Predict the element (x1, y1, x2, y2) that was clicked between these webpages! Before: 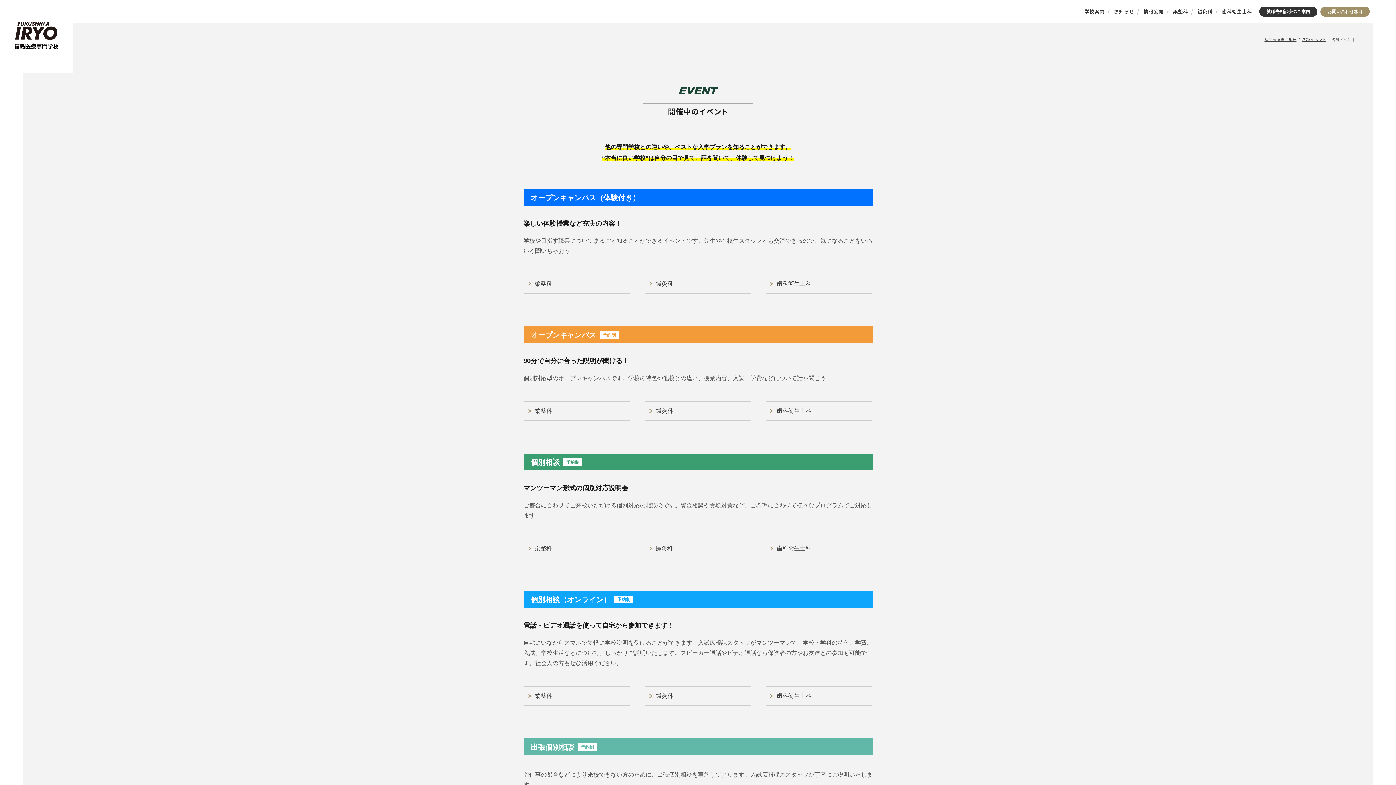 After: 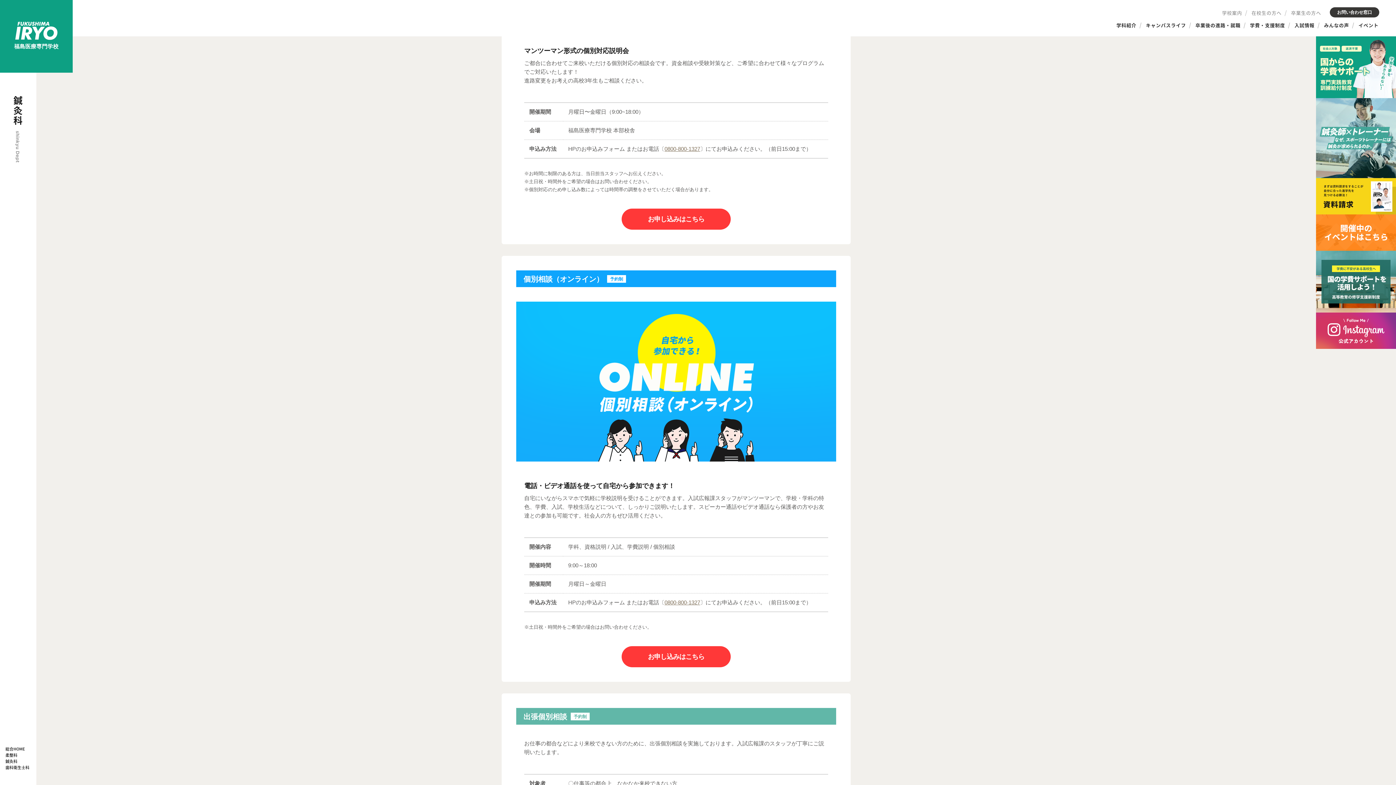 Action: label: 鍼灸科 bbox: (644, 539, 751, 558)